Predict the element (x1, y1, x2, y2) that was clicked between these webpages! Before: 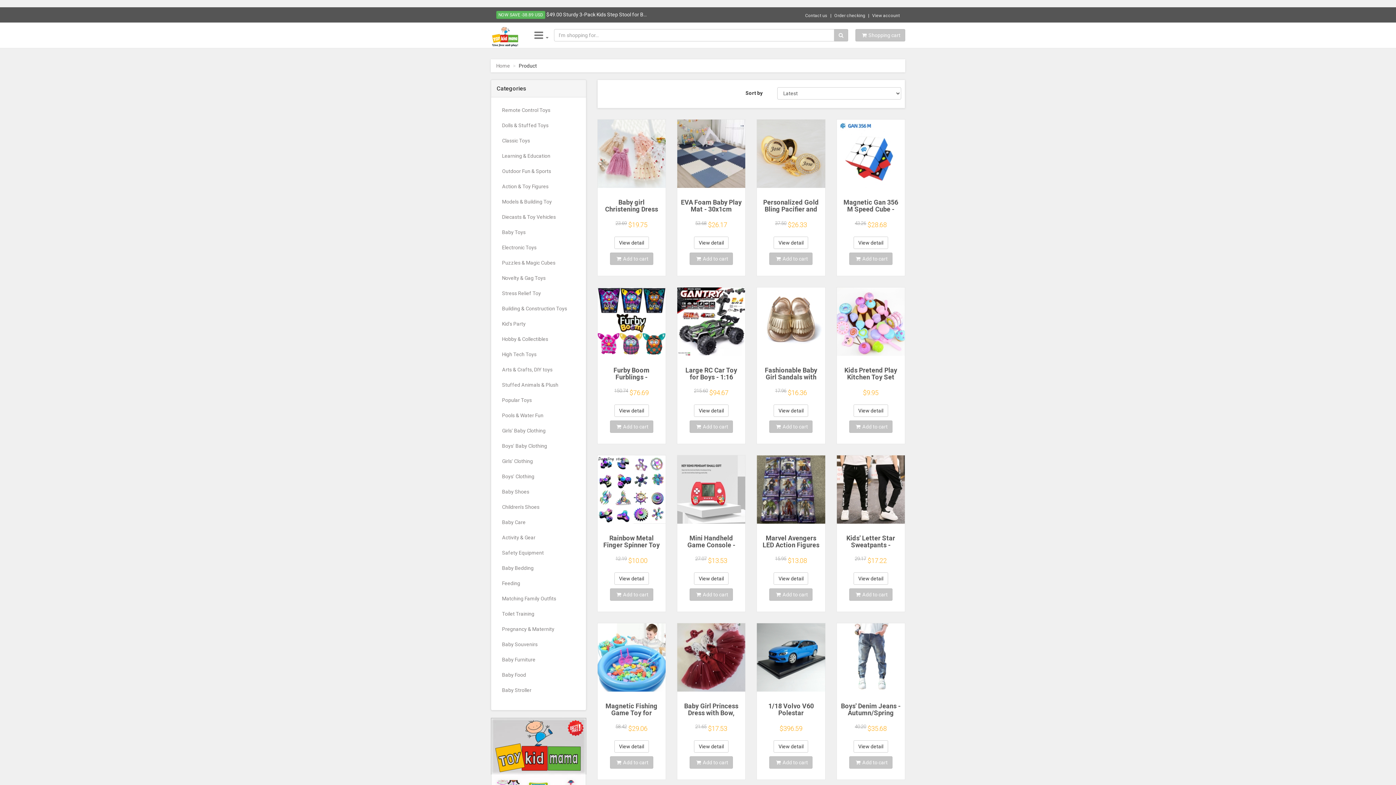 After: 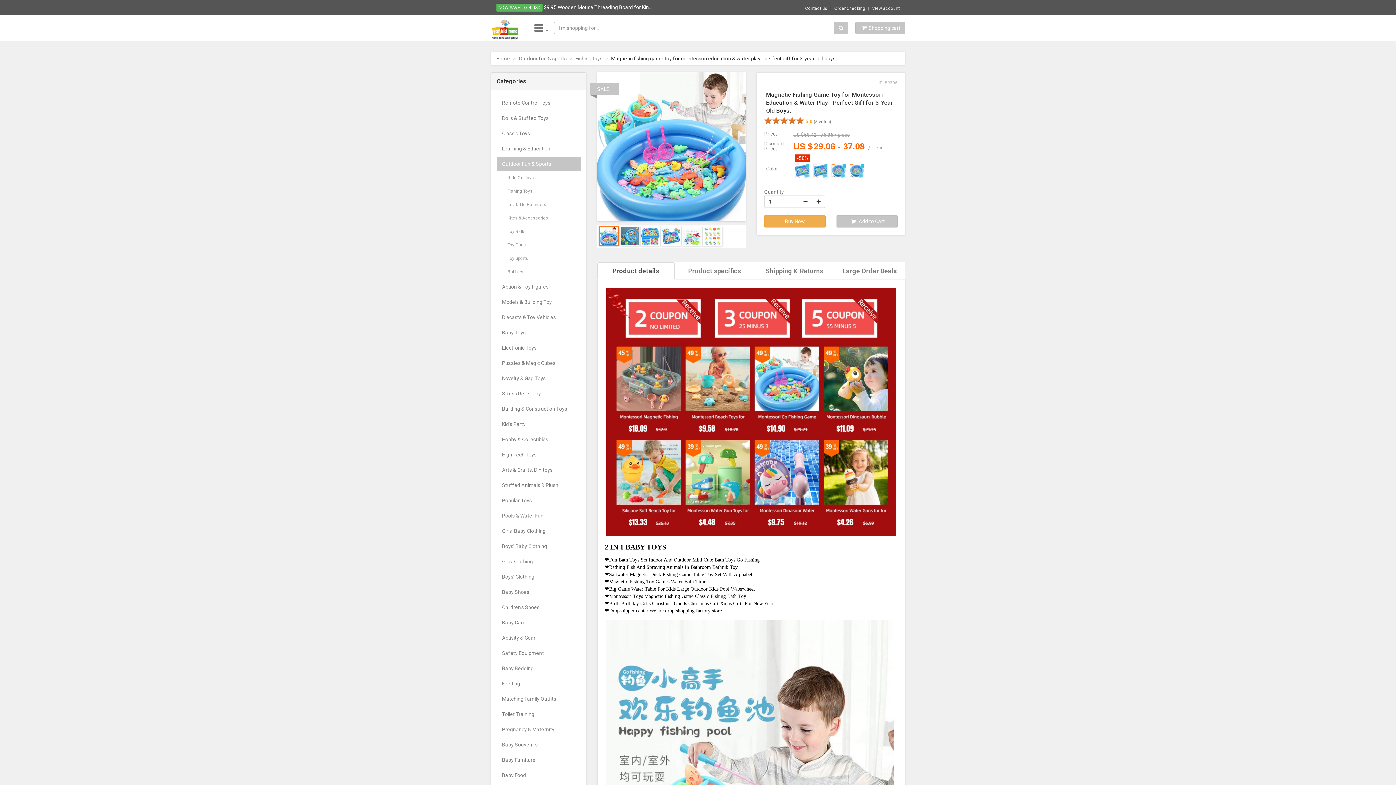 Action: label: View detail bbox: (614, 740, 648, 753)